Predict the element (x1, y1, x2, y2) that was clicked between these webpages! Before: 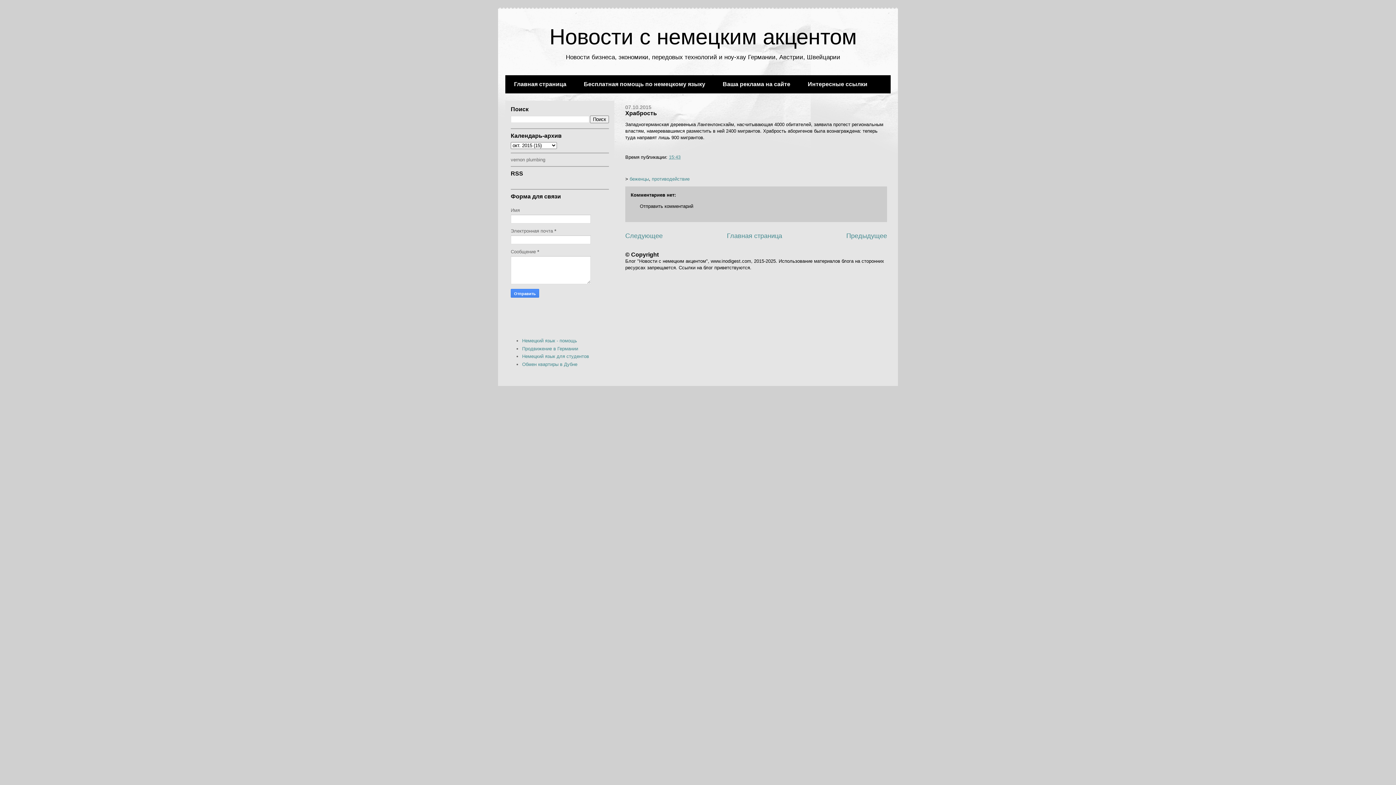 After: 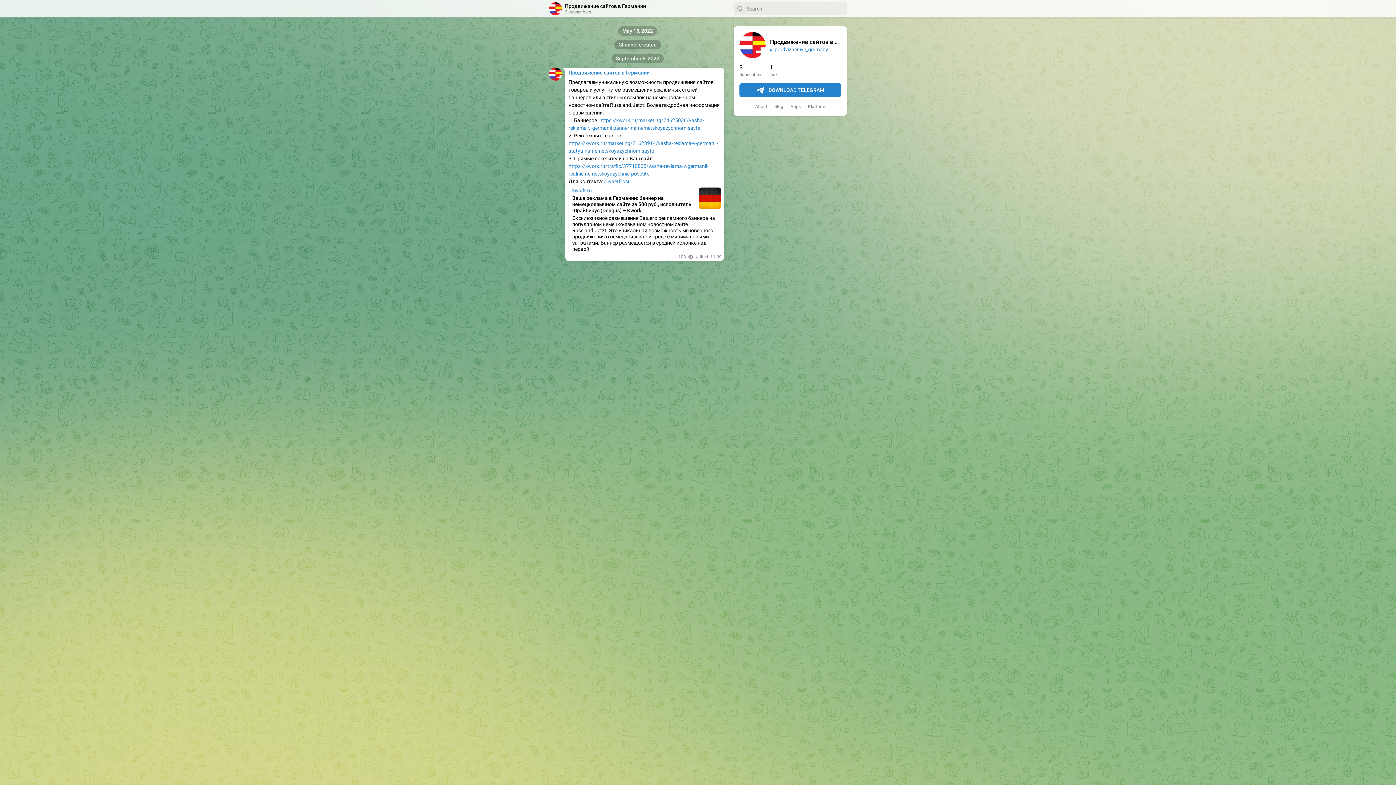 Action: label: Продвижение в Германии bbox: (522, 346, 578, 351)